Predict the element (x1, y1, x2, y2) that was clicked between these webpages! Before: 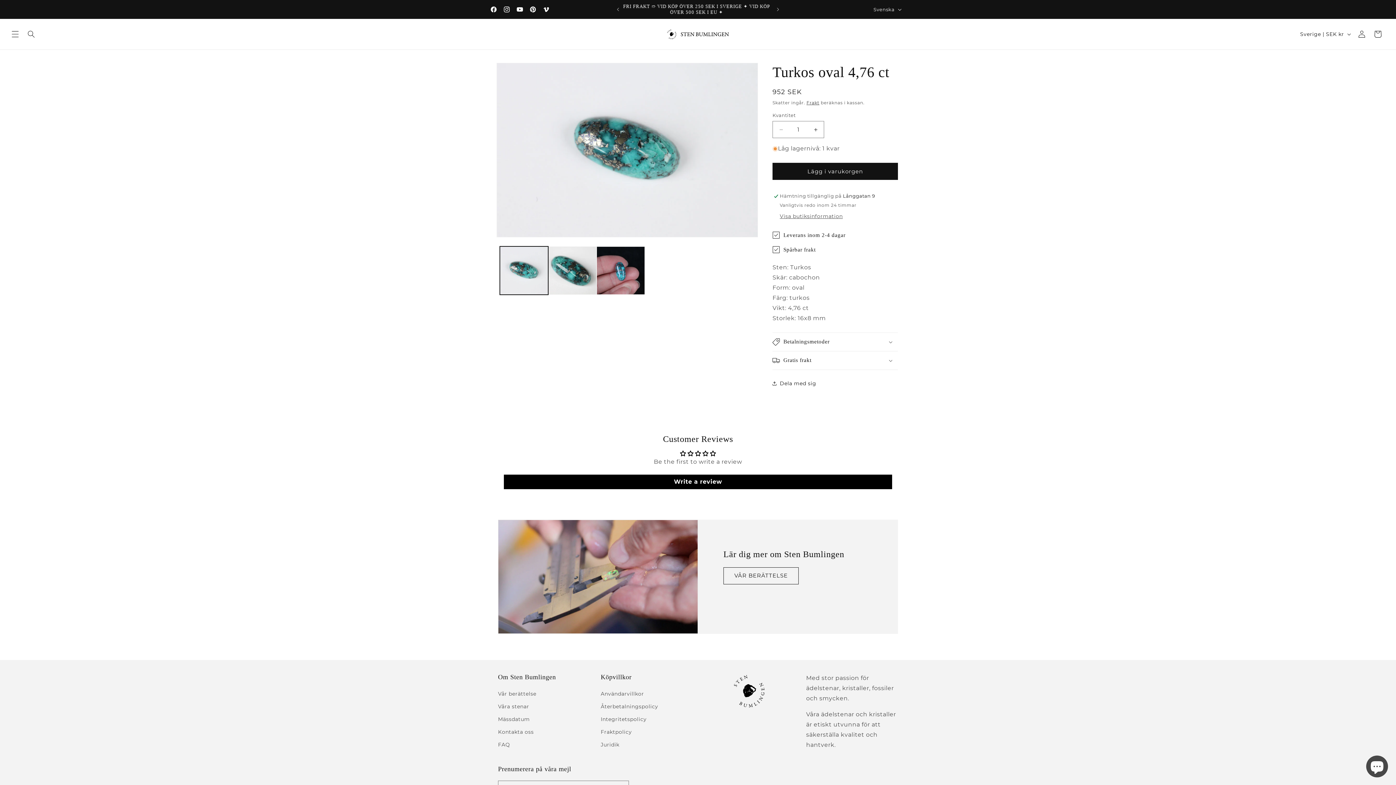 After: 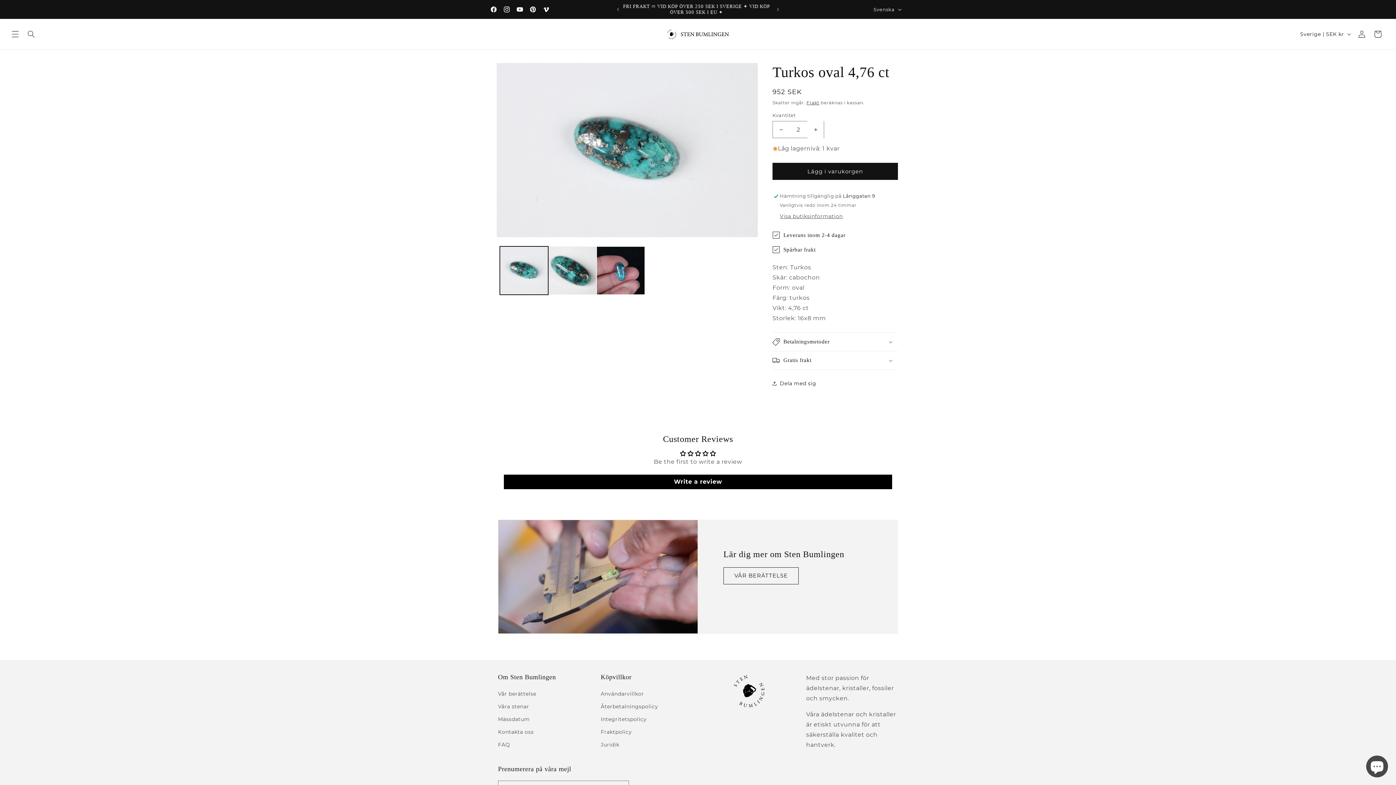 Action: bbox: (807, 121, 824, 138) label: Öka kvantitet för Turkos oval 4,76 ct